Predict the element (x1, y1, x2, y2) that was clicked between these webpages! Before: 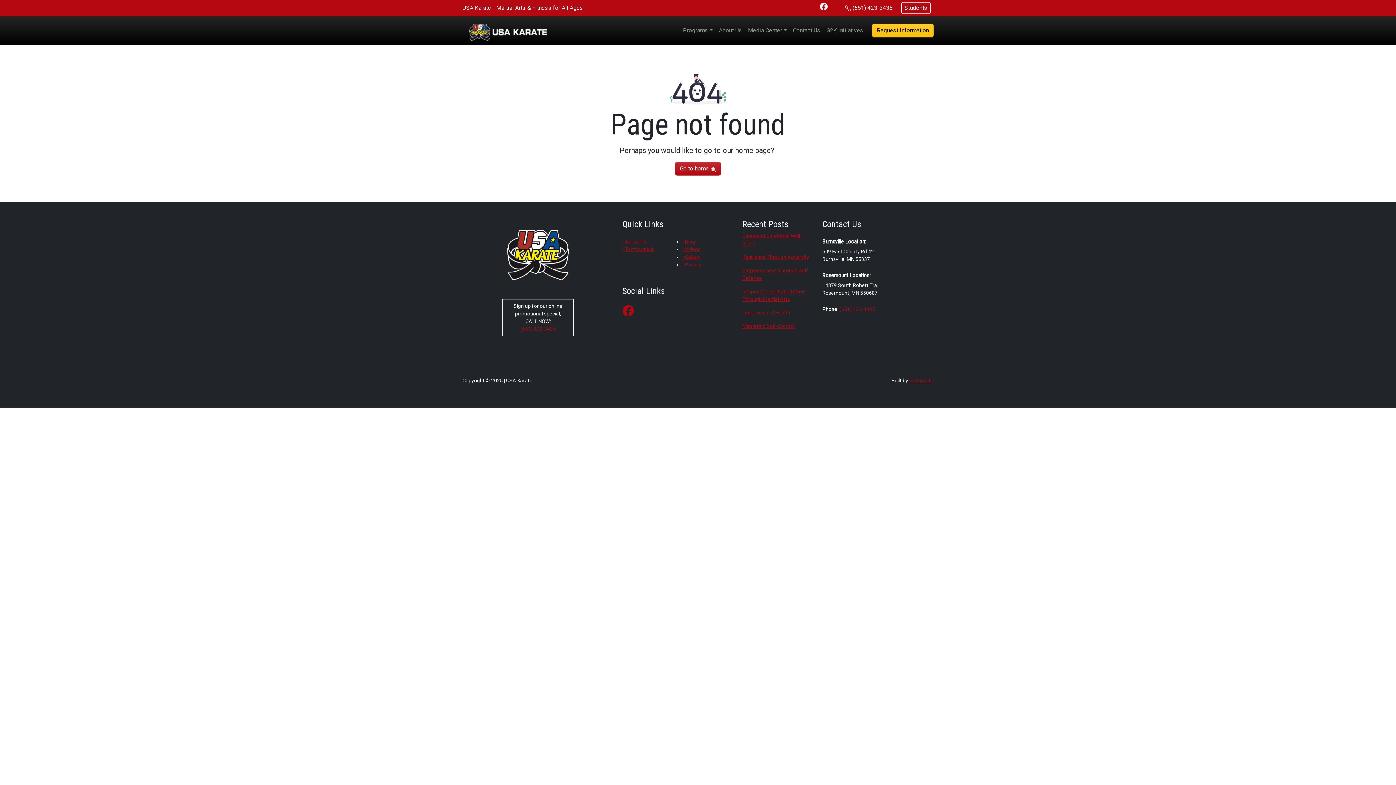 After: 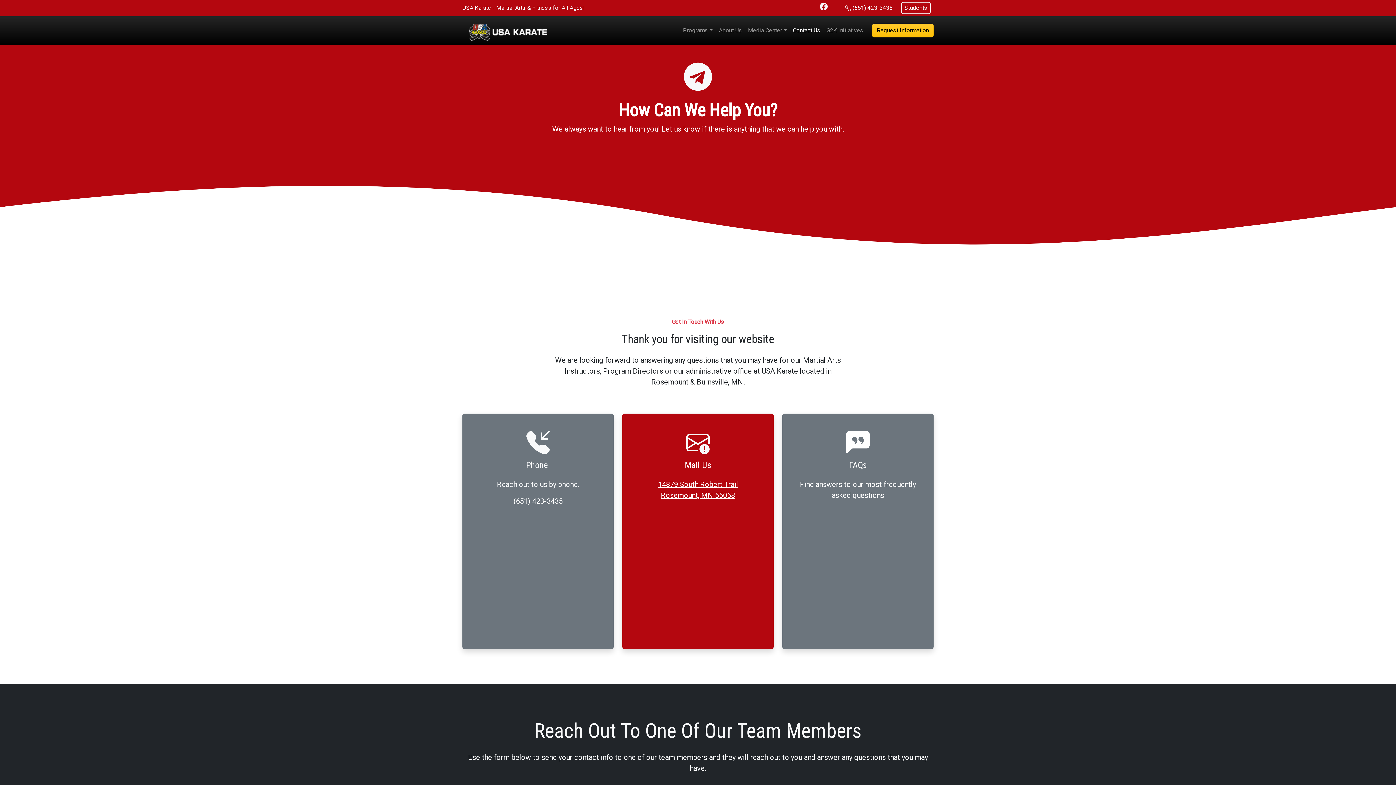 Action: label: Contact Us bbox: (790, 23, 823, 37)